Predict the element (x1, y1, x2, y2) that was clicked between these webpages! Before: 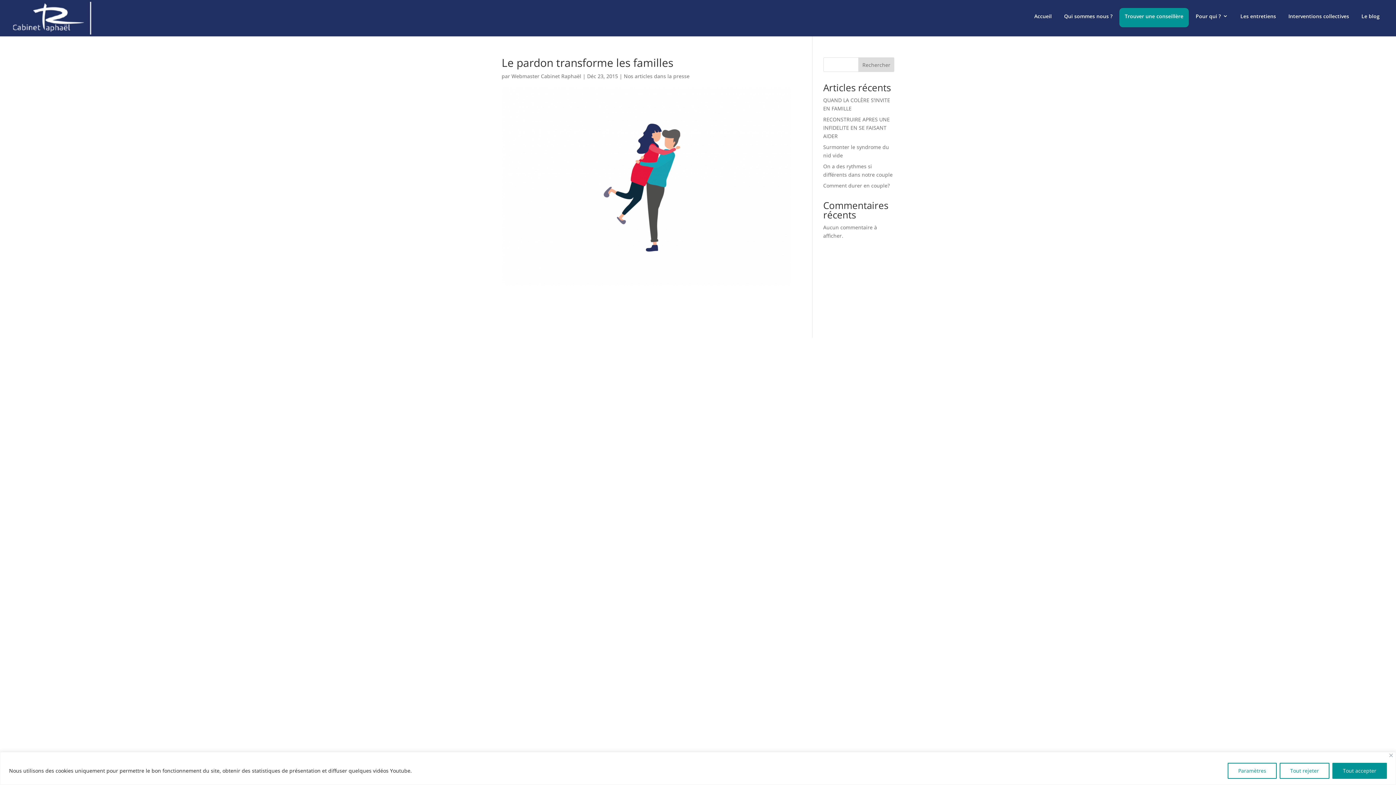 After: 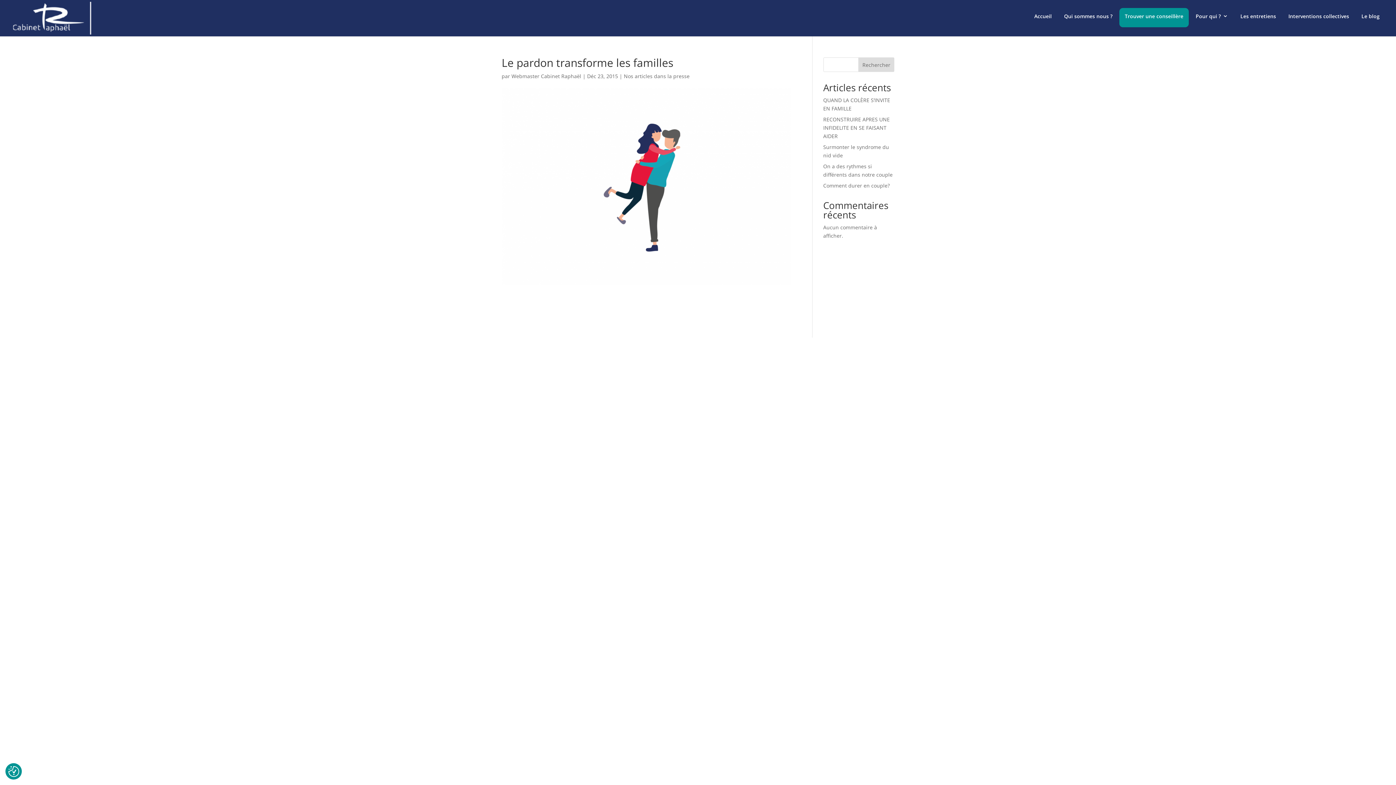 Action: bbox: (1389, 754, 1393, 757) label: Close